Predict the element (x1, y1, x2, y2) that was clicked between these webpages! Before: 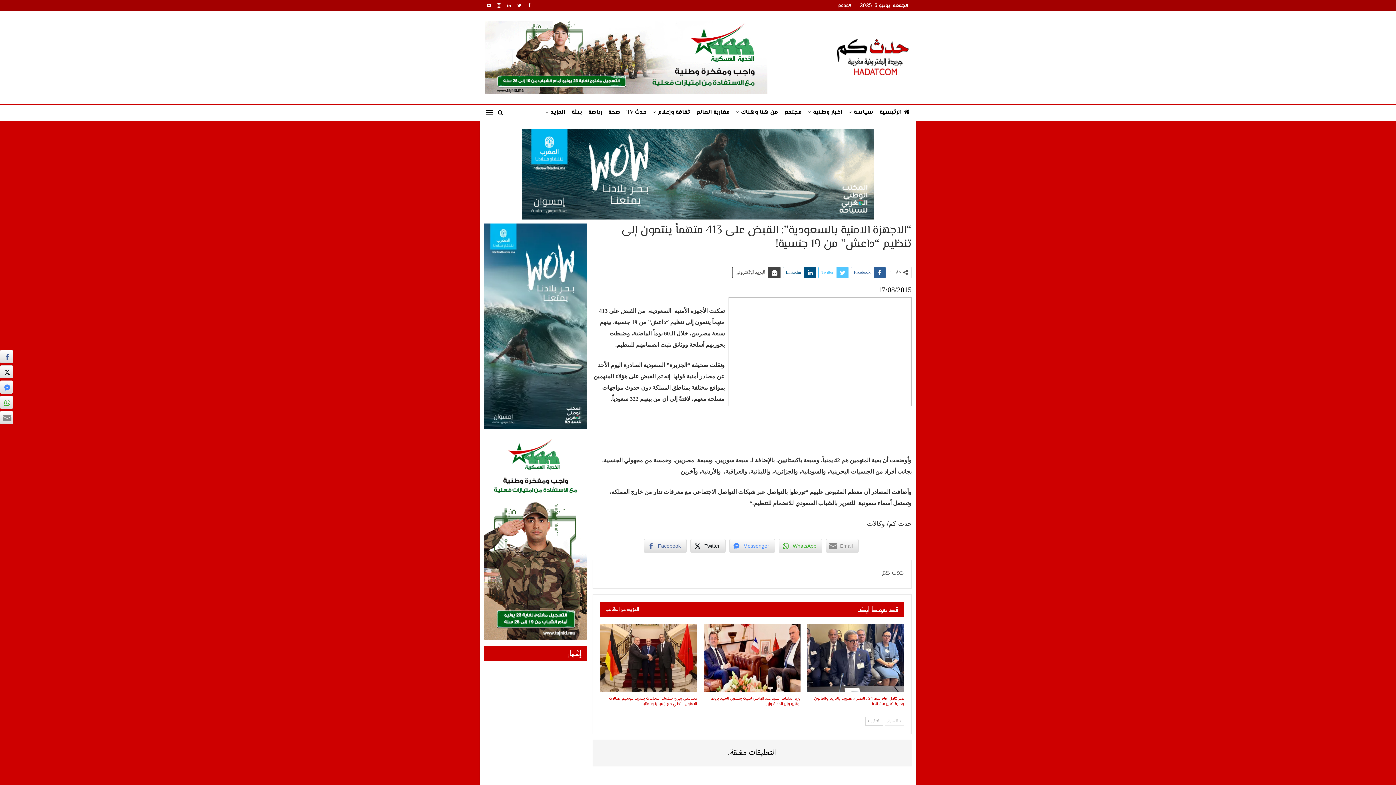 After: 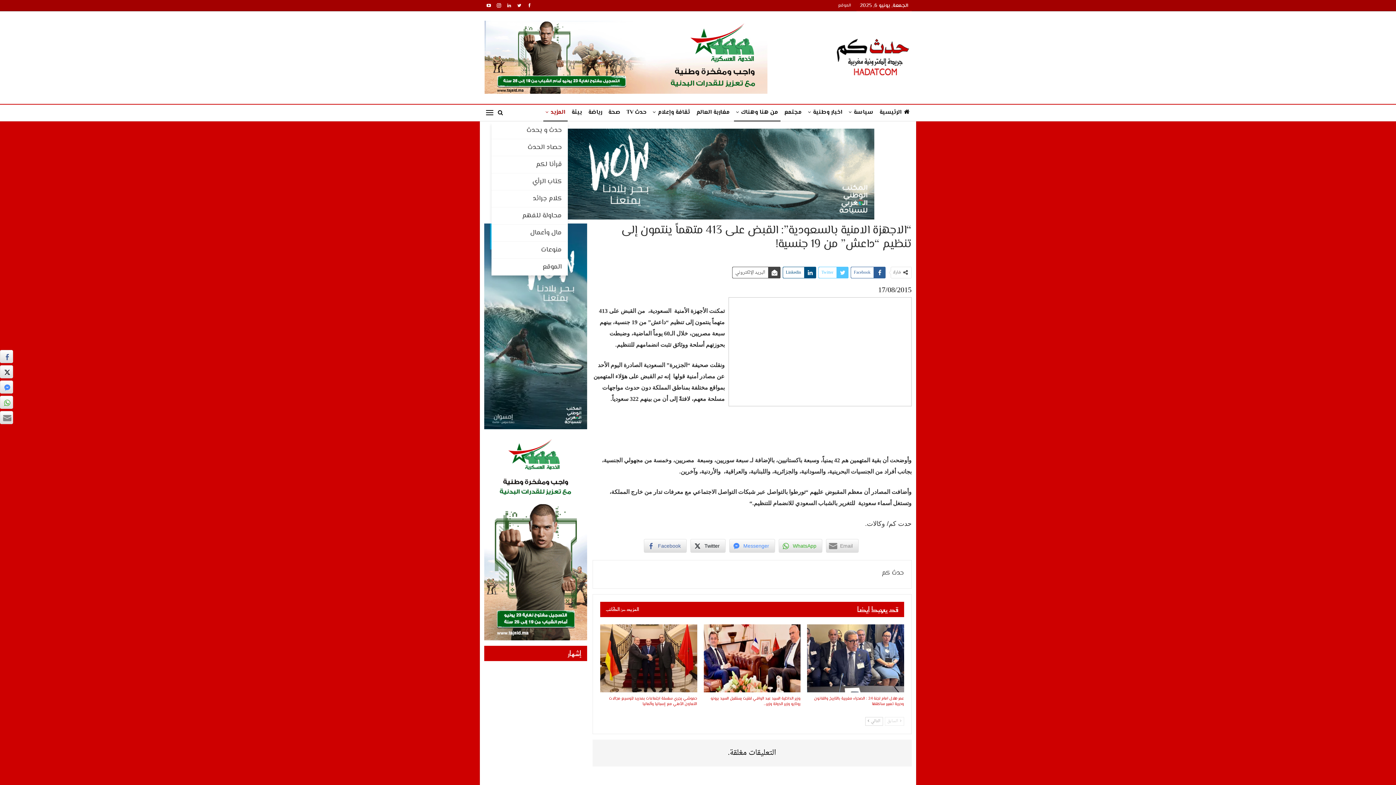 Action: label: المزيد bbox: (543, 104, 567, 121)